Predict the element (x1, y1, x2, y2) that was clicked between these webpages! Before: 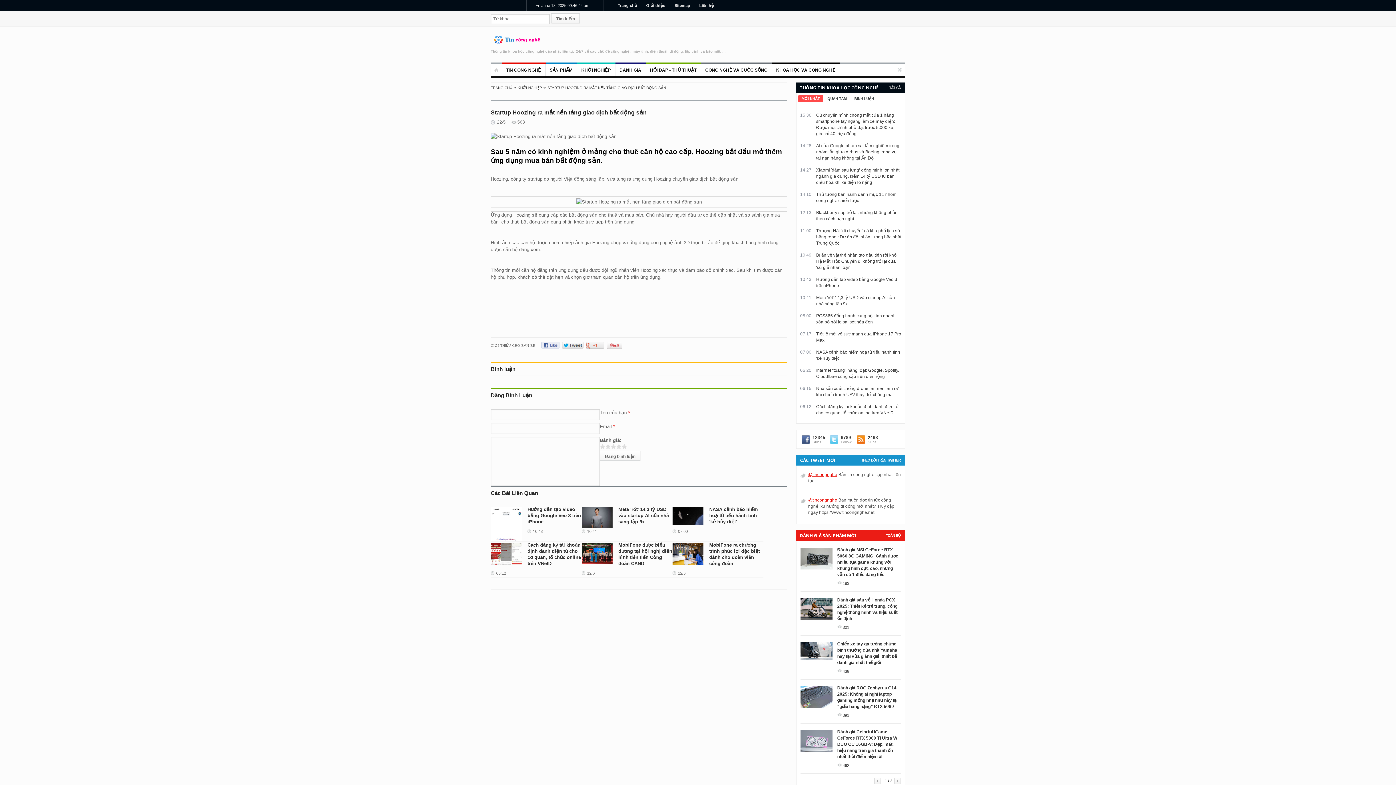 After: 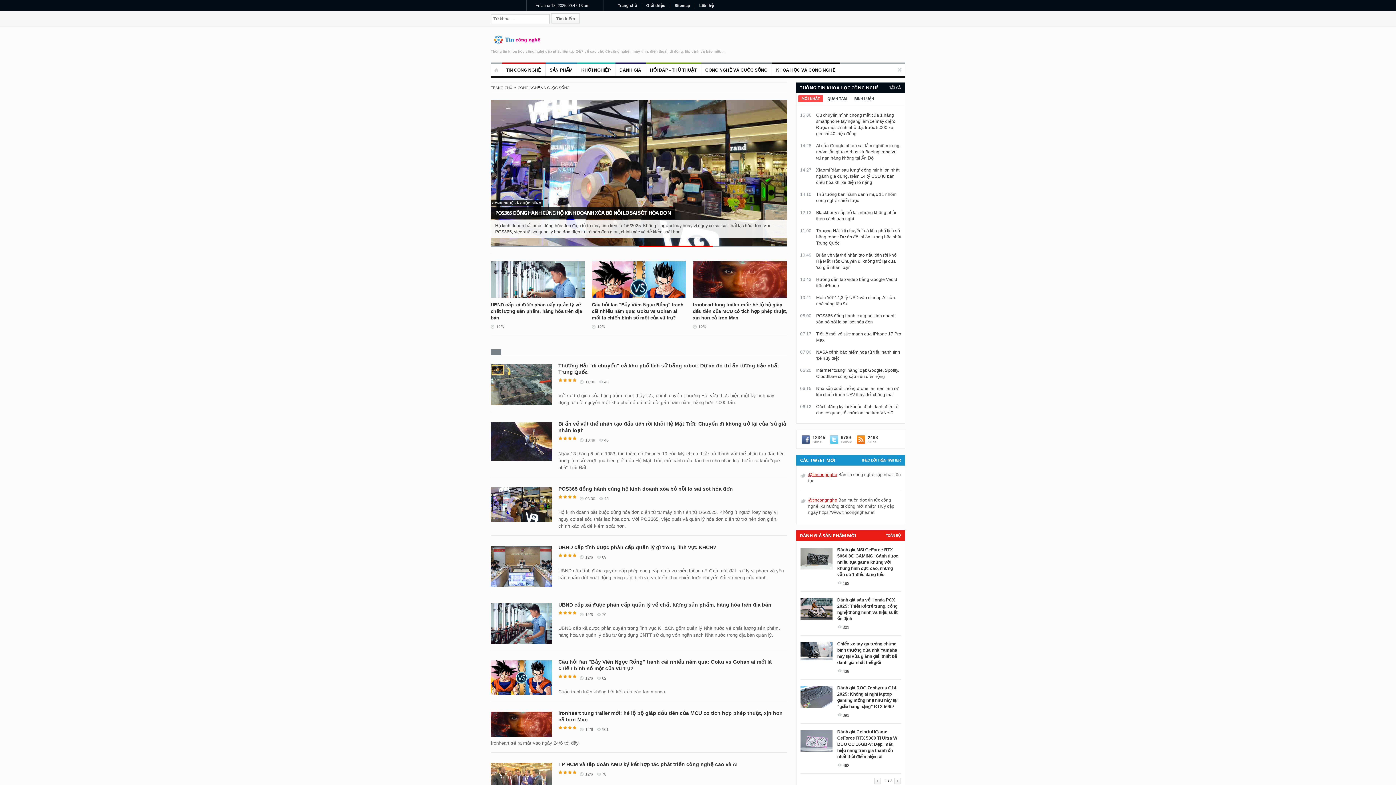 Action: bbox: (701, 63, 772, 76) label: CÔNG NGHỆ VÀ CUỘC SỐNG